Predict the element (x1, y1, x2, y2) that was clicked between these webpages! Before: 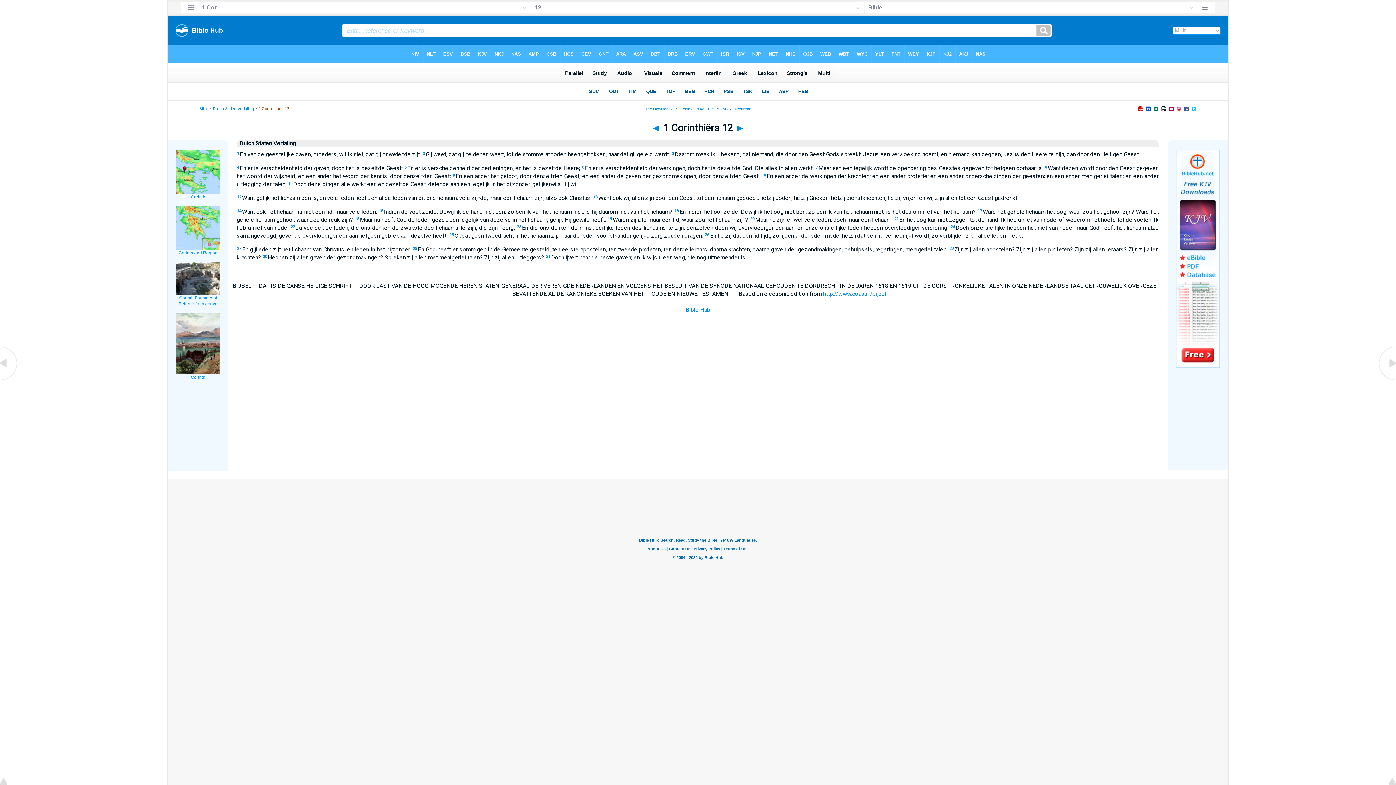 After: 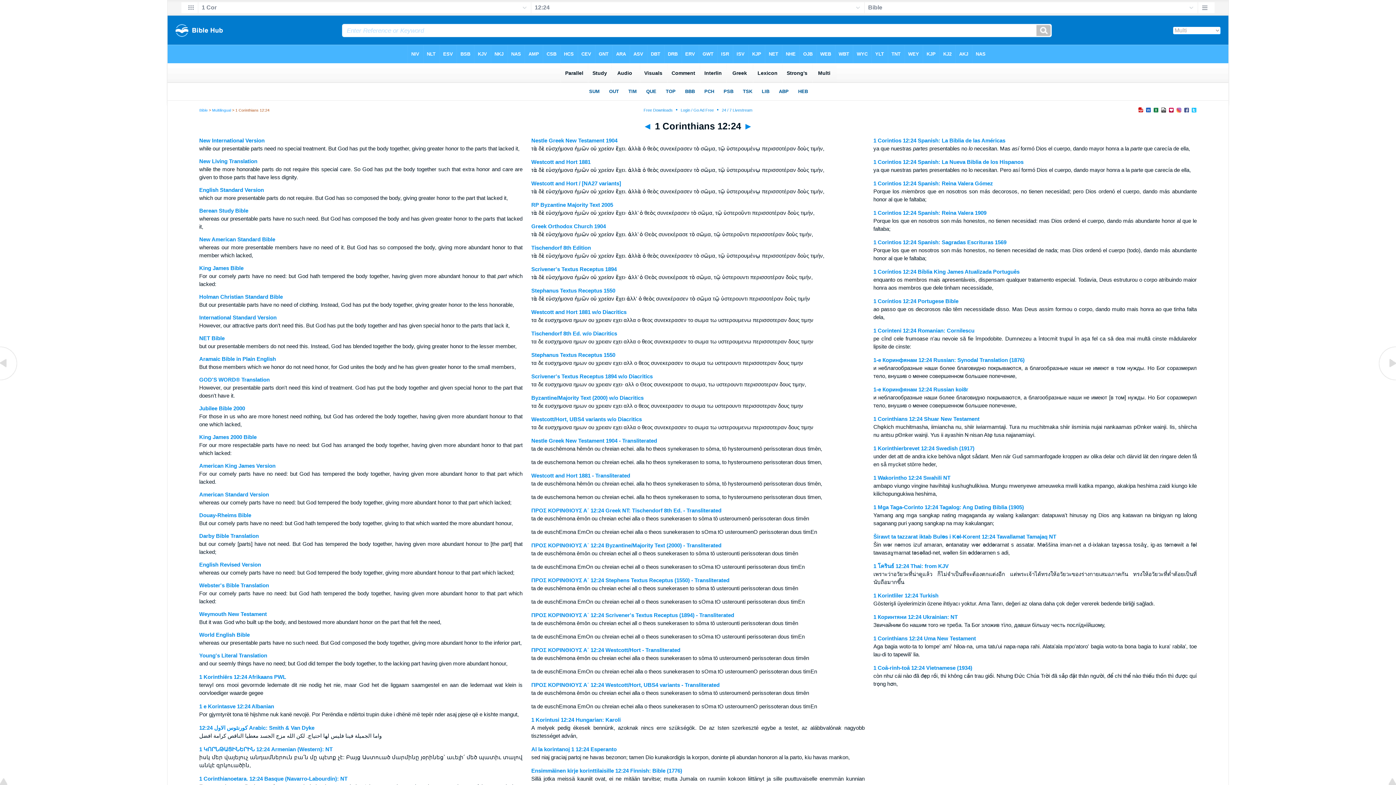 Action: bbox: (950, 224, 955, 229) label: 24